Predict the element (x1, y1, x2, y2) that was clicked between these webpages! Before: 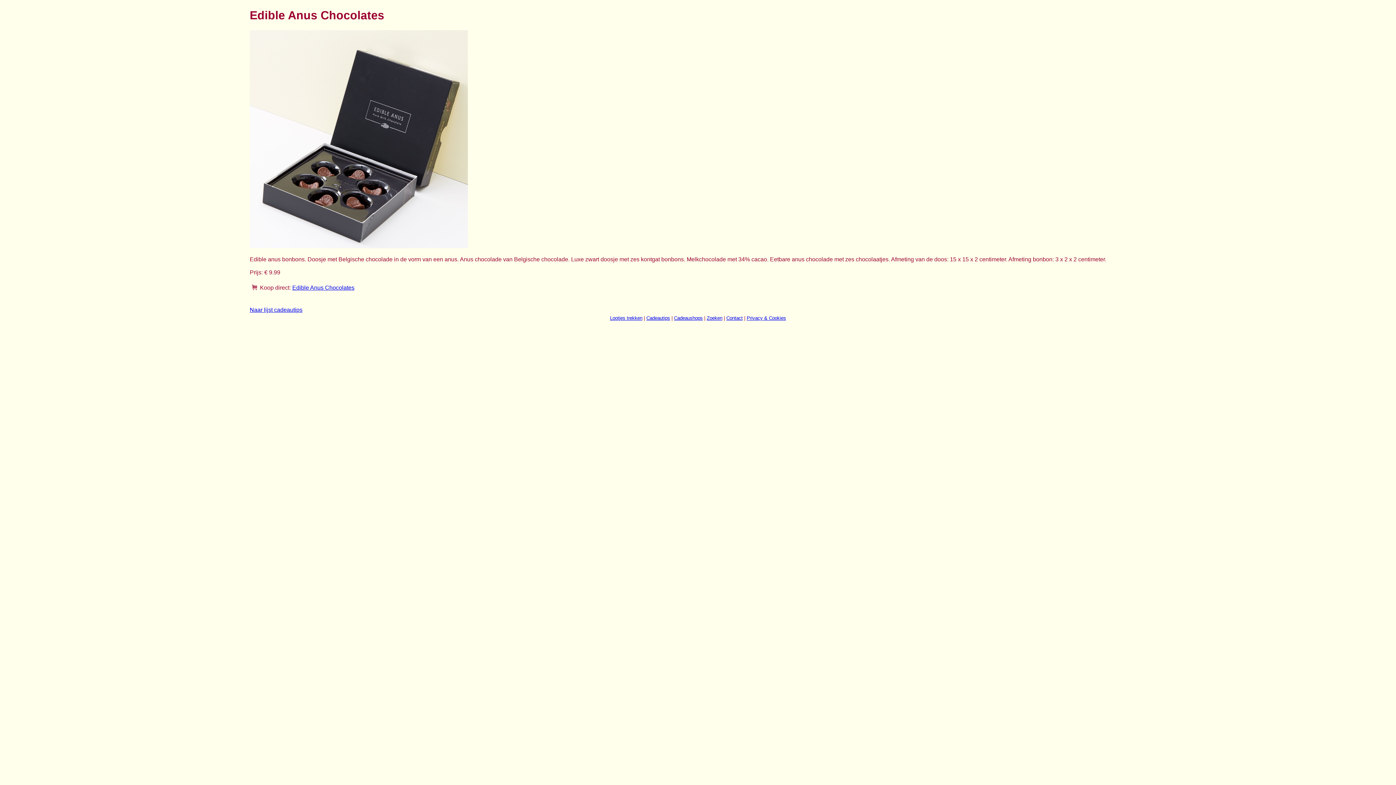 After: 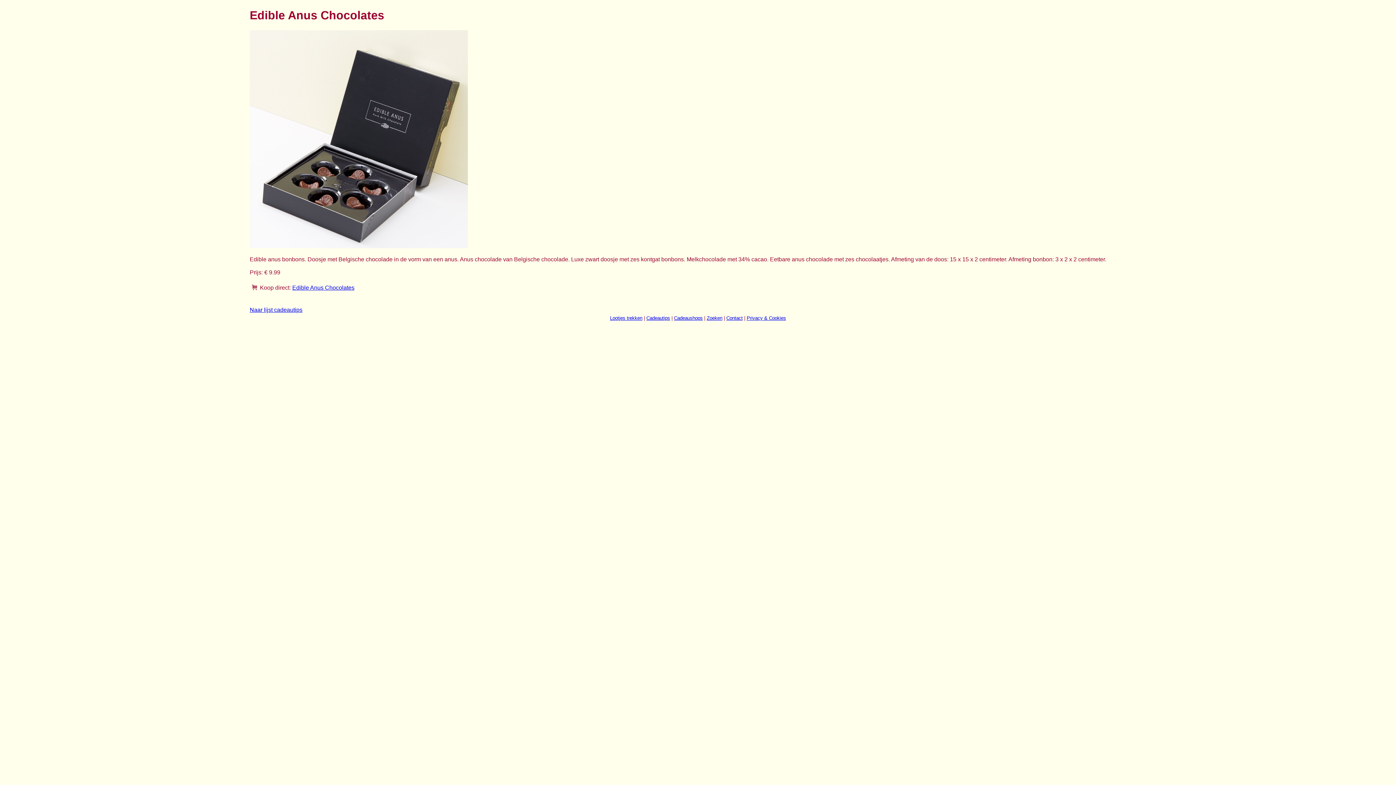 Action: bbox: (292, 284, 354, 290) label: Edible Anus Chocolates